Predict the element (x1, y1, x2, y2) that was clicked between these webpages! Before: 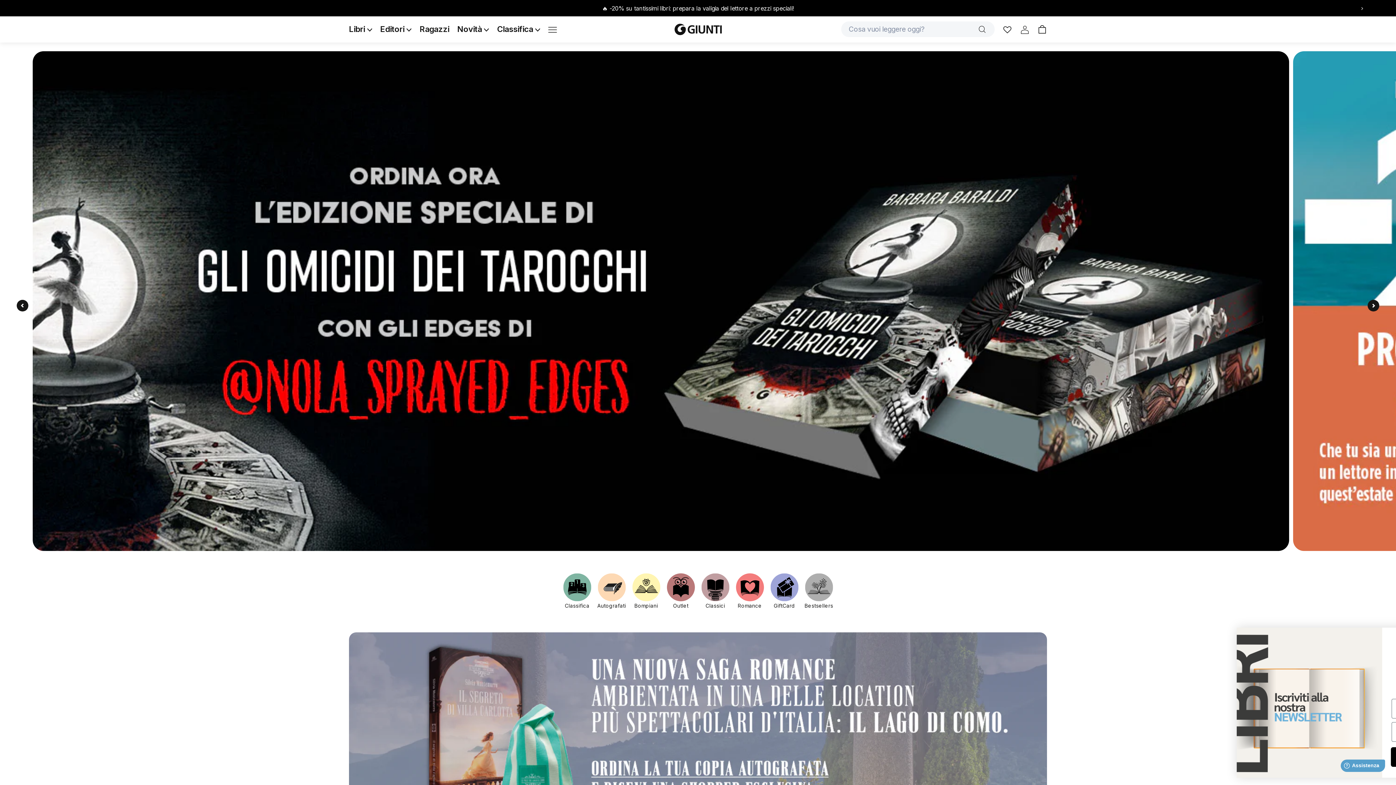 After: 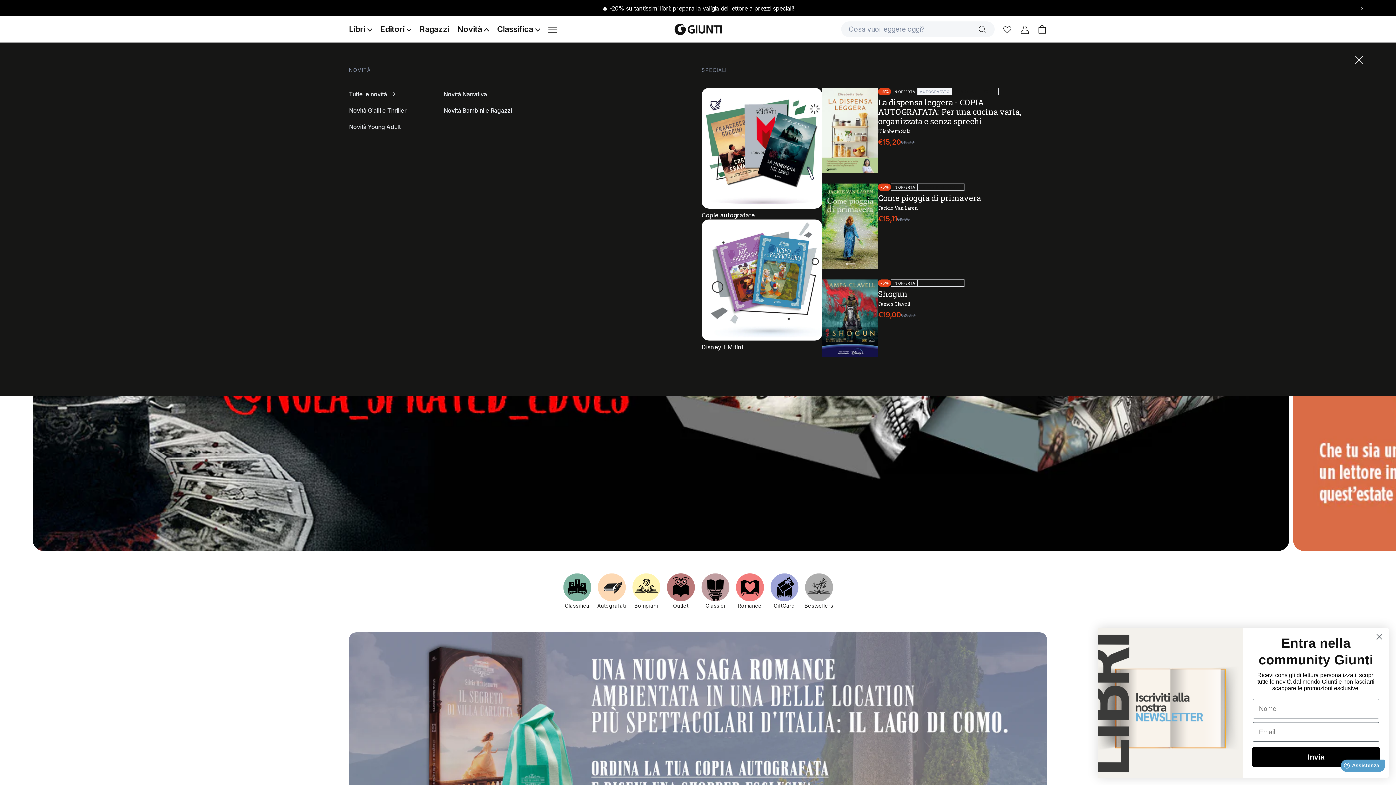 Action: bbox: (457, 24, 489, 33) label: Novità 